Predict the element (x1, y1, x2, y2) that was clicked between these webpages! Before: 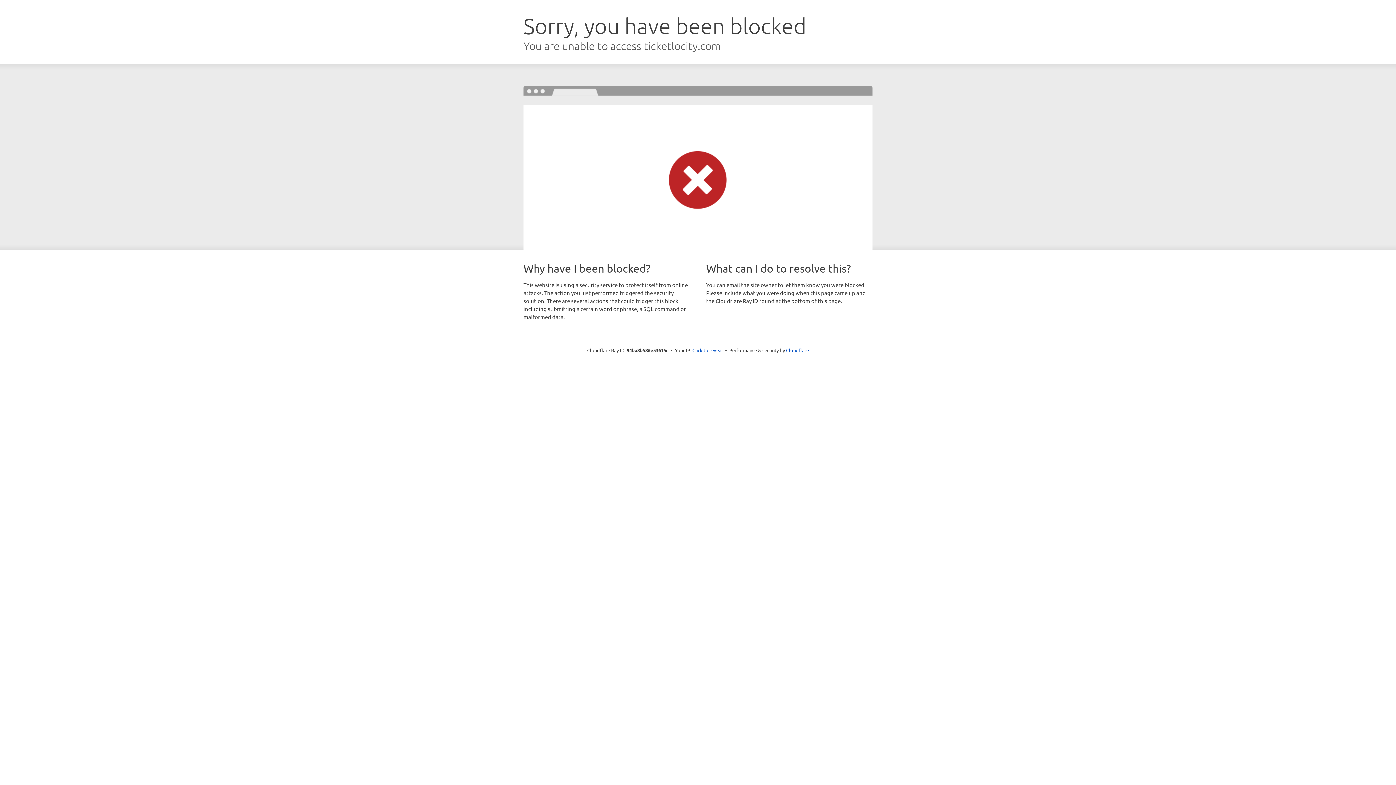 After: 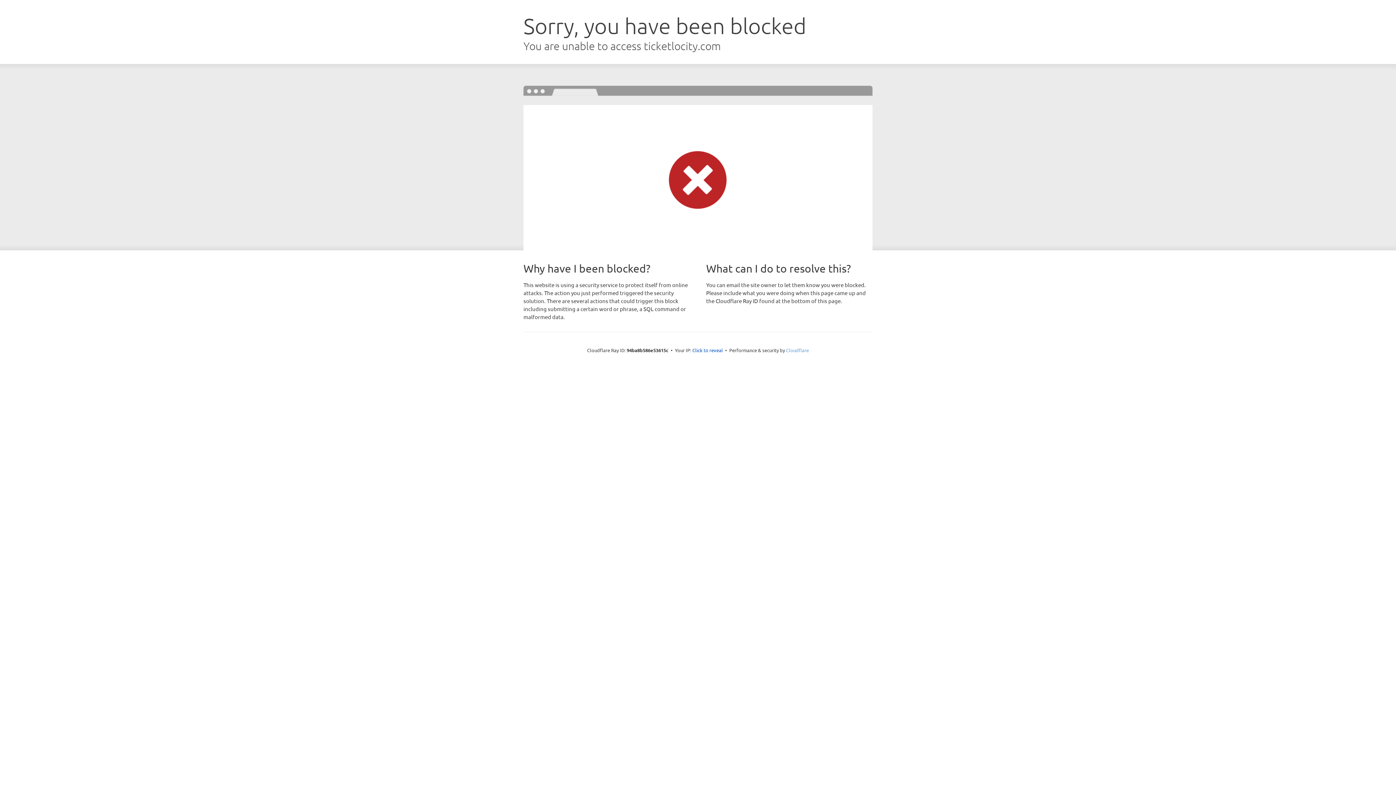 Action: label: Cloudflare bbox: (786, 347, 809, 353)